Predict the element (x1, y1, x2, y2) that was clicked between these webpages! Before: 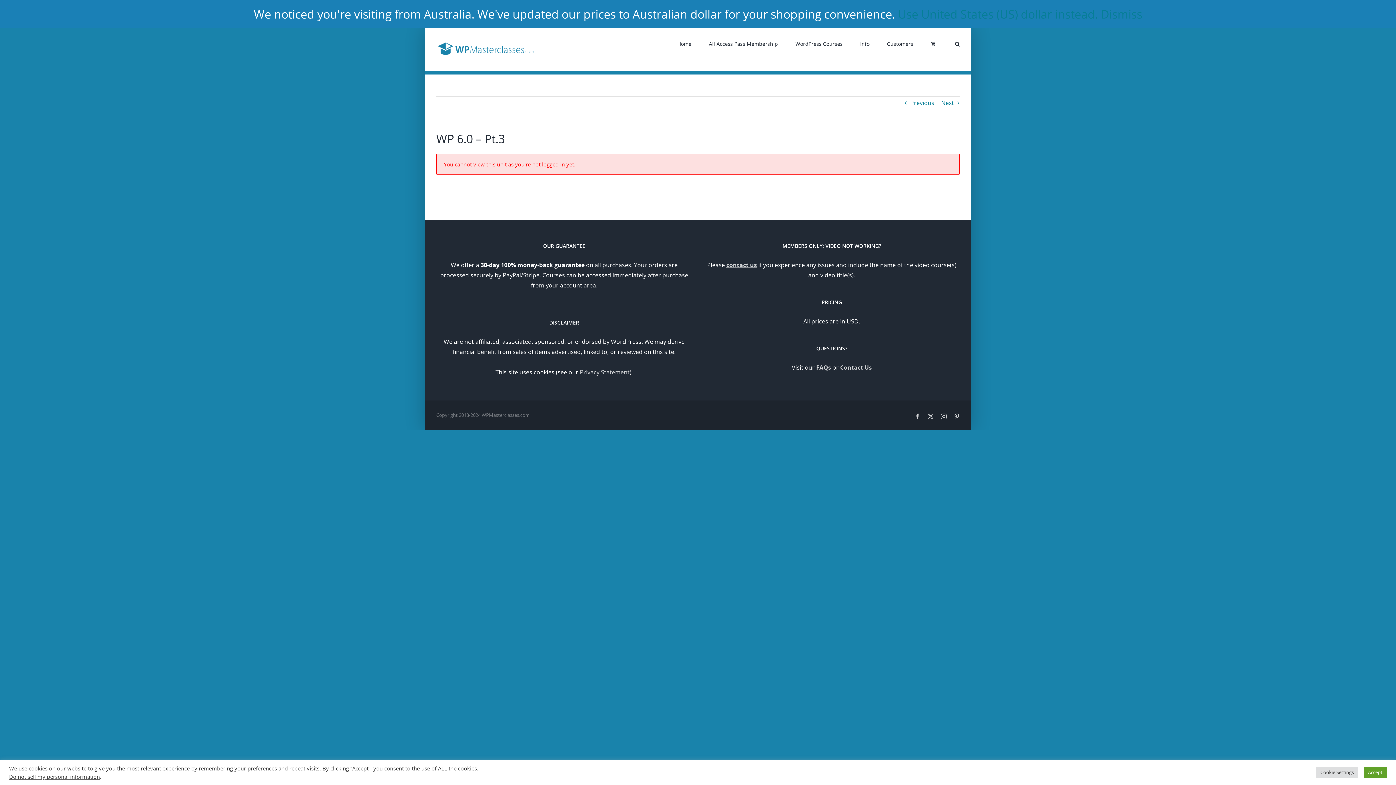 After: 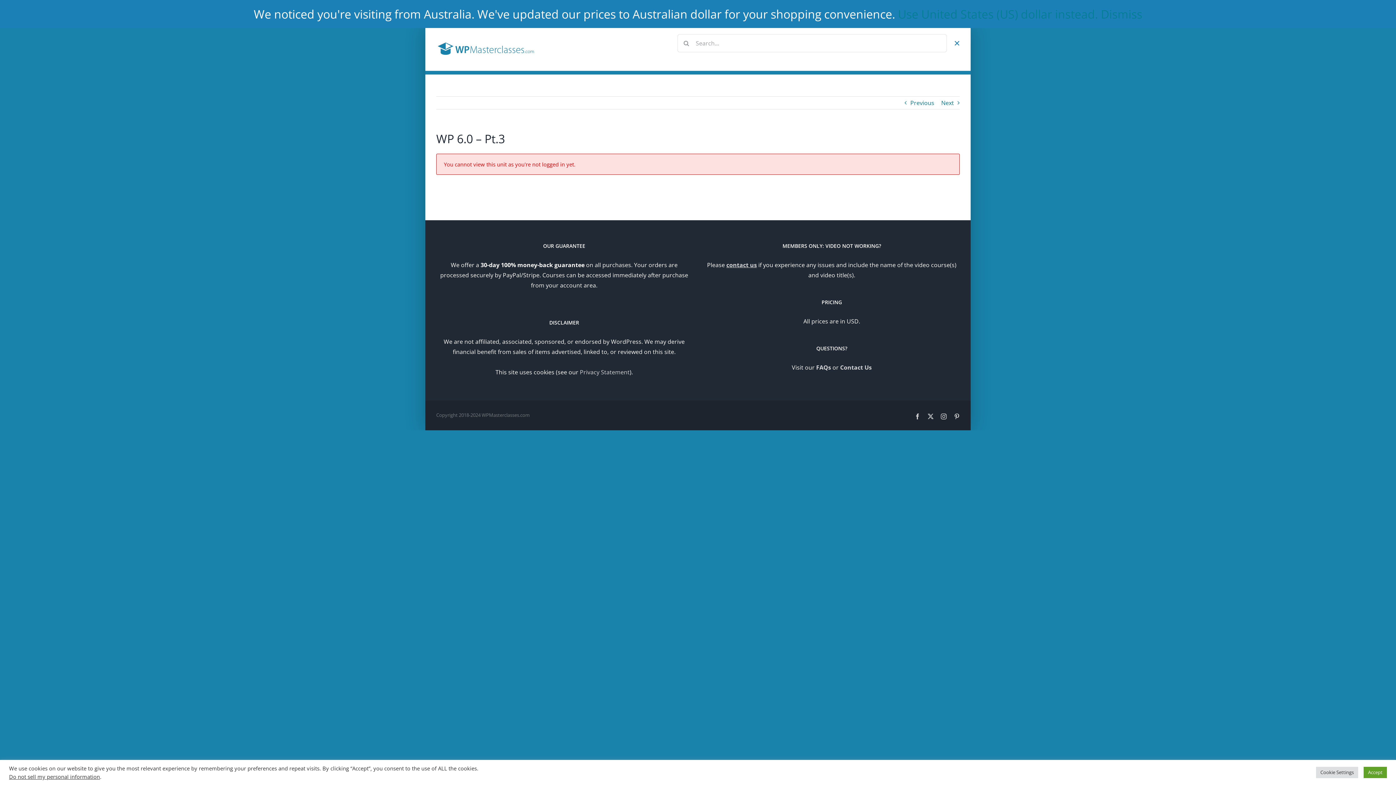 Action: bbox: (955, 28, 960, 58) label: Search